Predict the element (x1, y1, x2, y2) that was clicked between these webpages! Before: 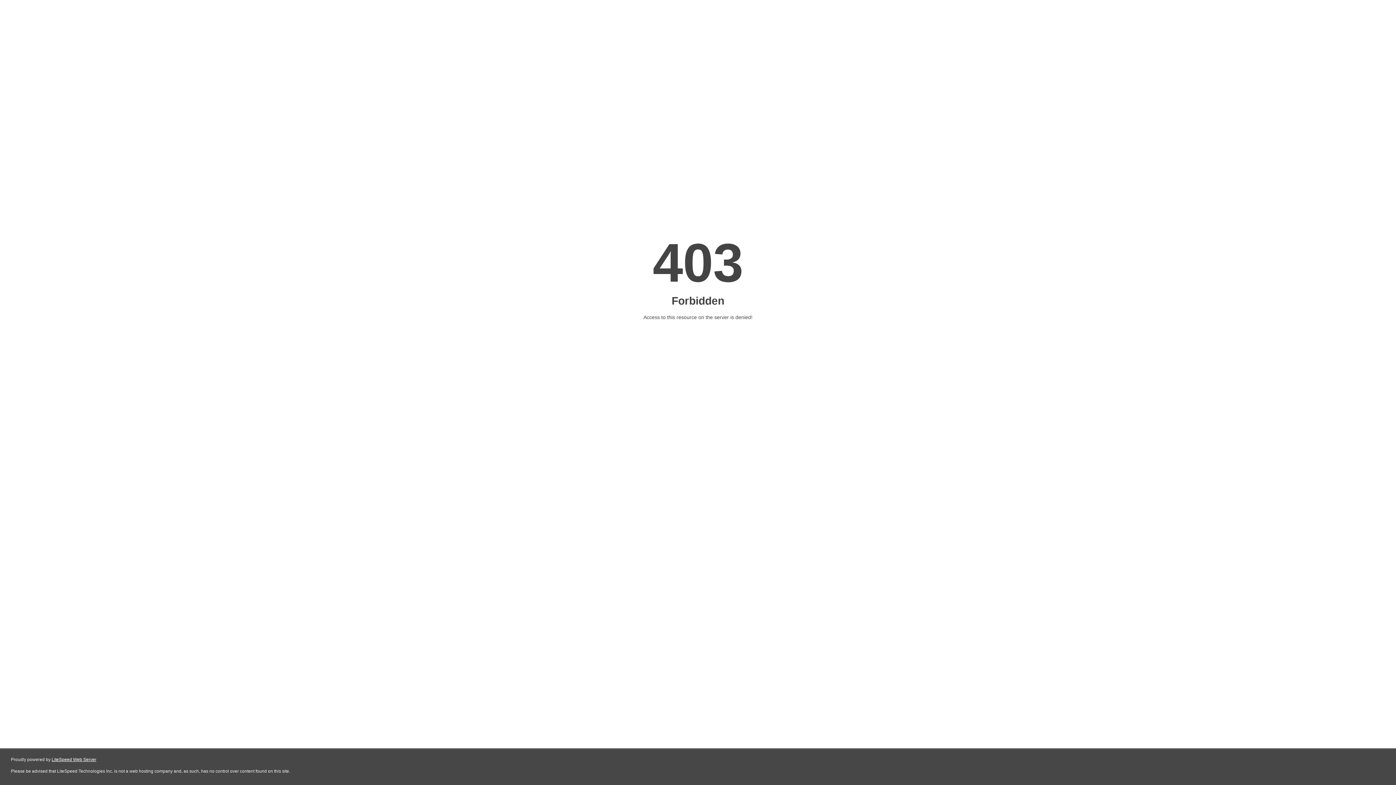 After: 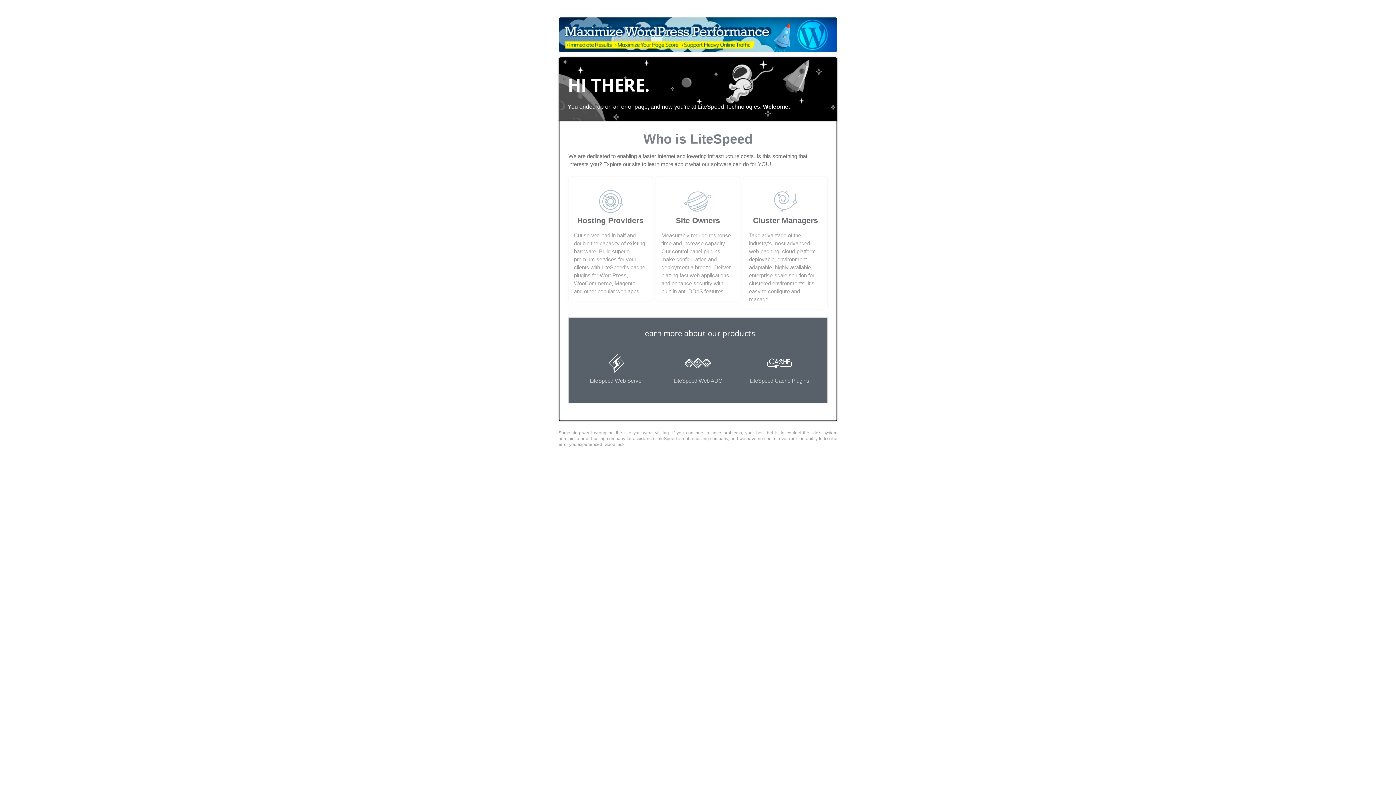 Action: bbox: (51, 757, 96, 762) label: LiteSpeed Web Server